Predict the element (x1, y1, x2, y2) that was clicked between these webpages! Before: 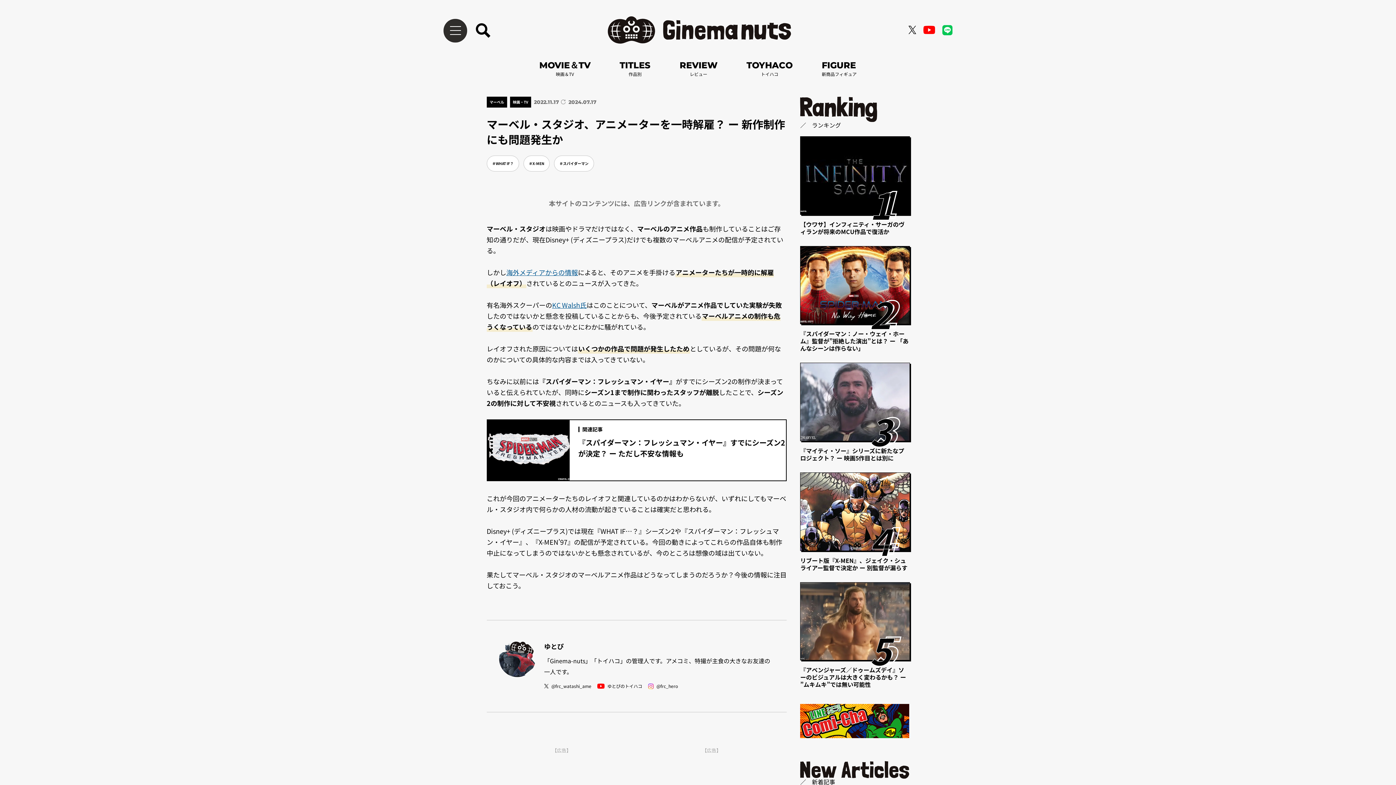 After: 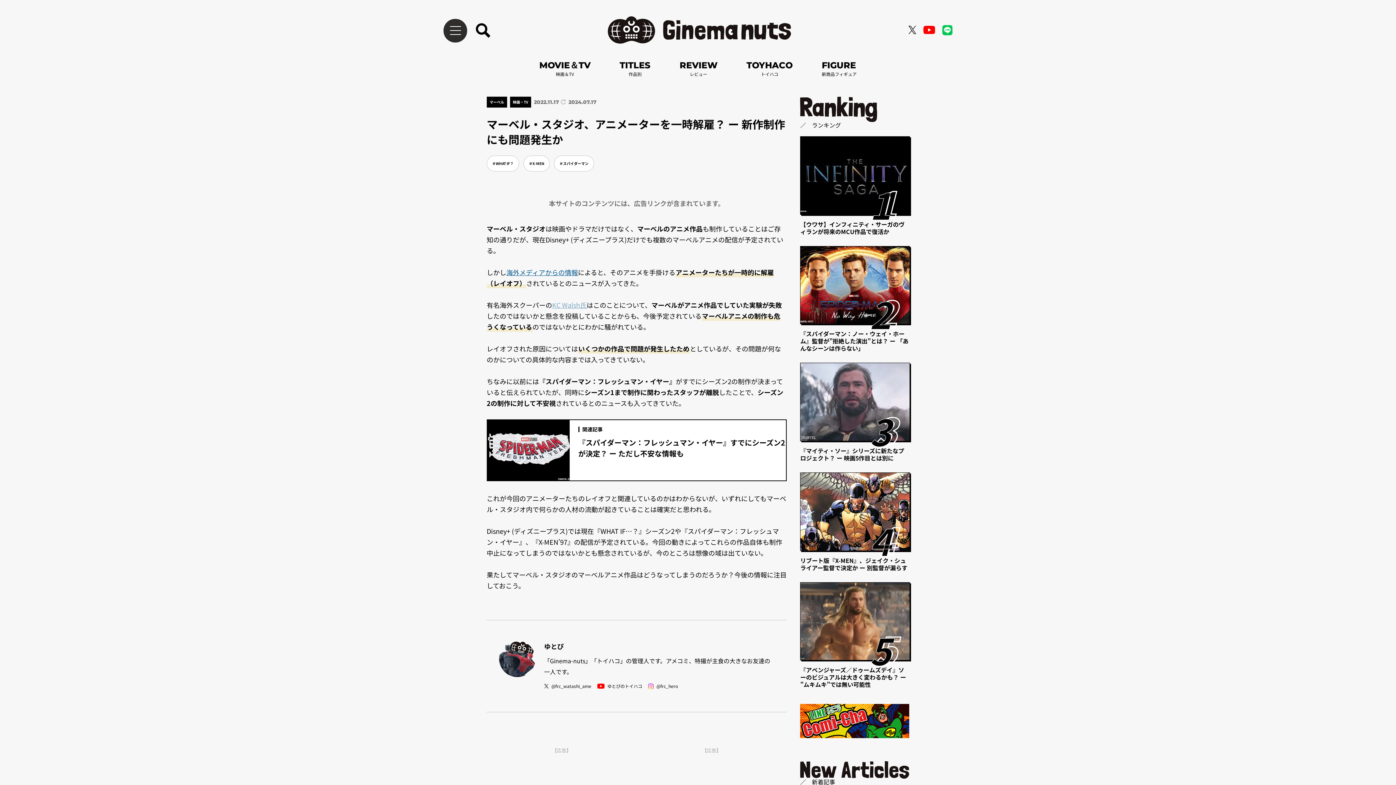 Action: bbox: (552, 300, 586, 309) label: KC Walsh氏